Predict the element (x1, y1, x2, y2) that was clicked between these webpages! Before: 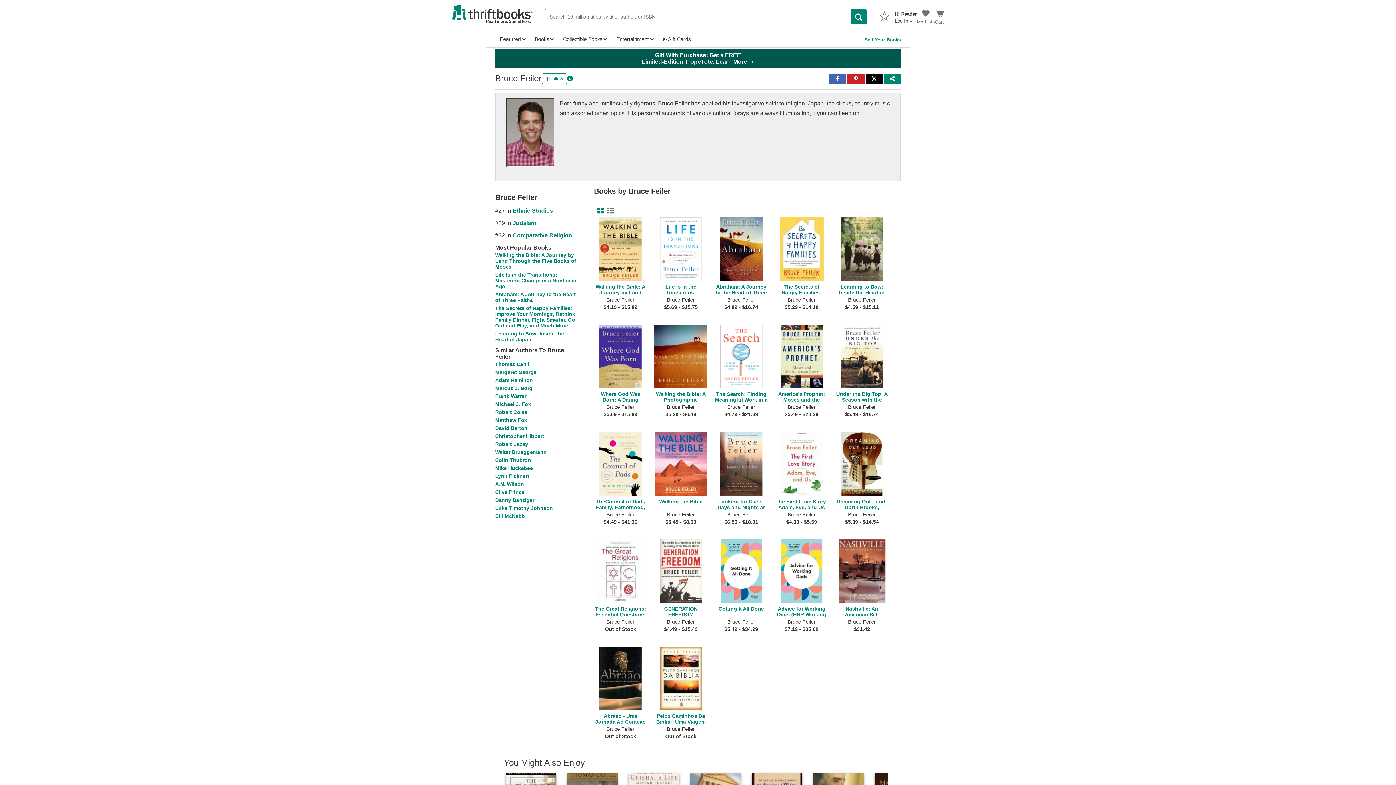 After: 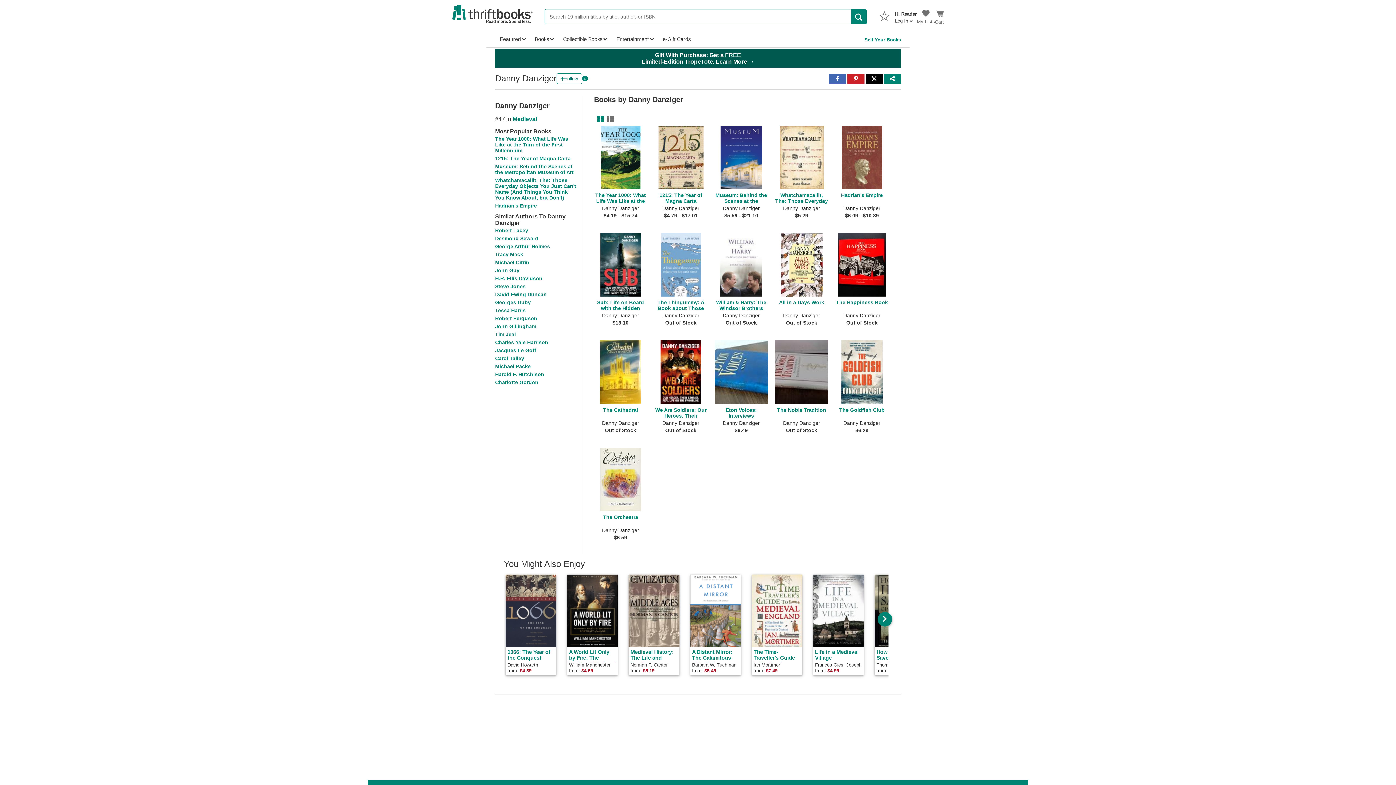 Action: label: Danny Danziger bbox: (495, 497, 534, 503)